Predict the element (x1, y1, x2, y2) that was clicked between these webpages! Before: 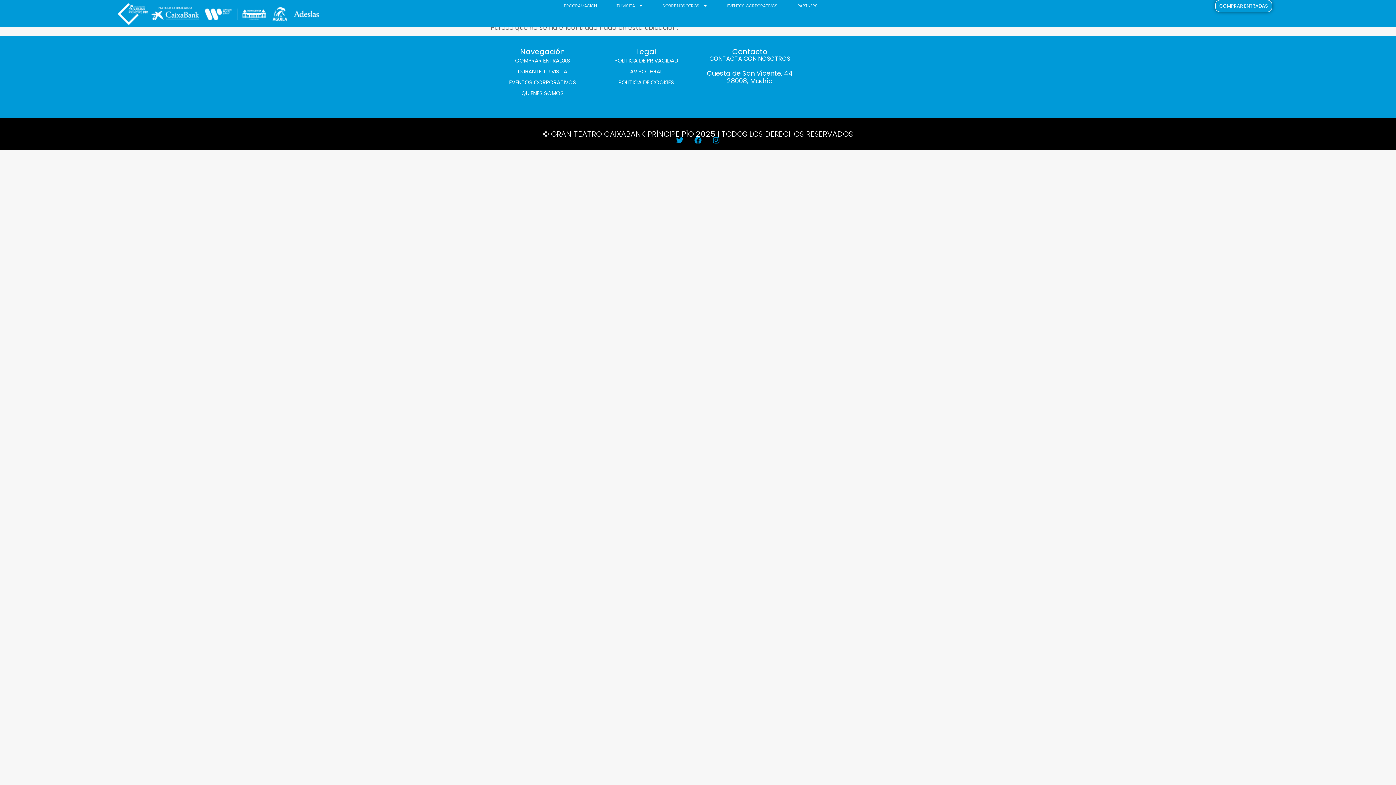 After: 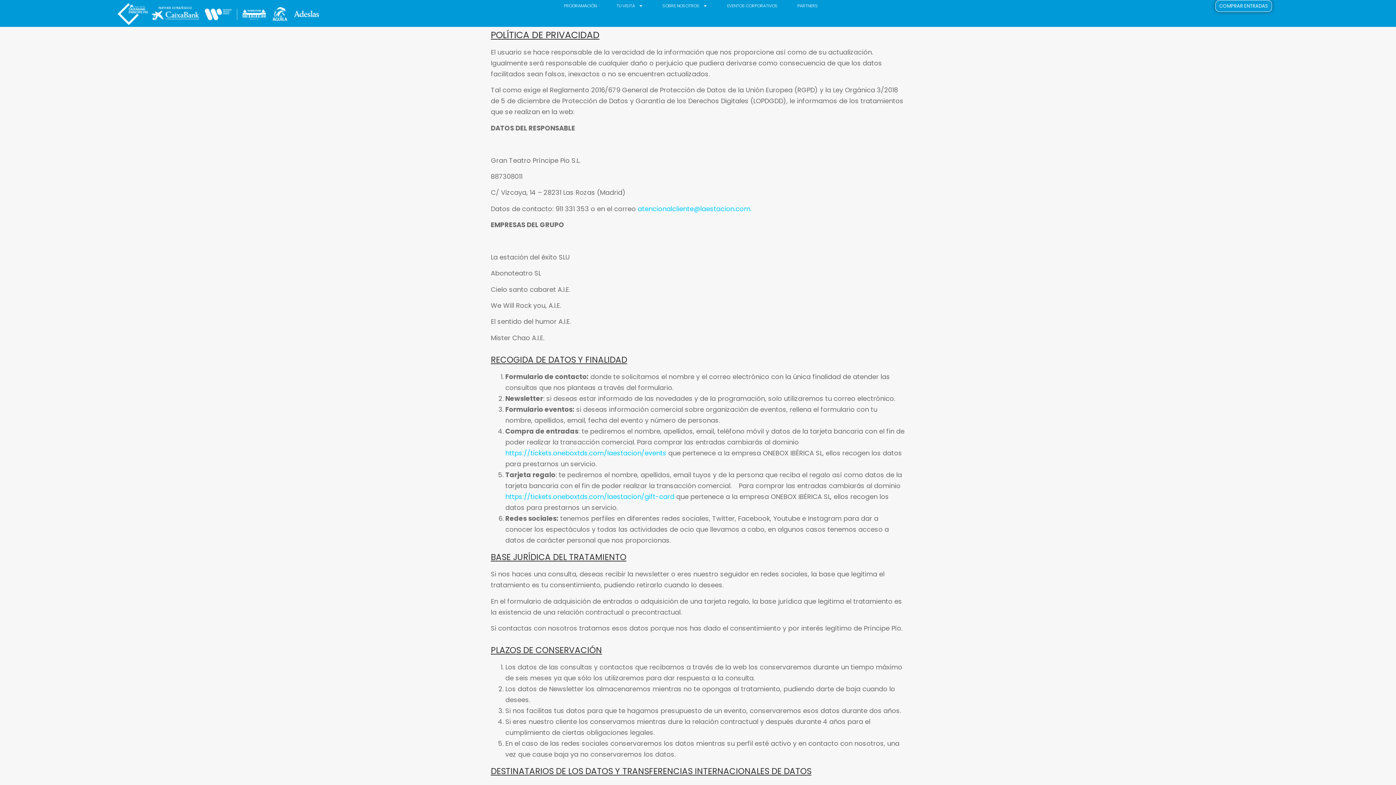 Action: bbox: (607, 55, 685, 66) label: POLITICA DE PRIVACIDAD